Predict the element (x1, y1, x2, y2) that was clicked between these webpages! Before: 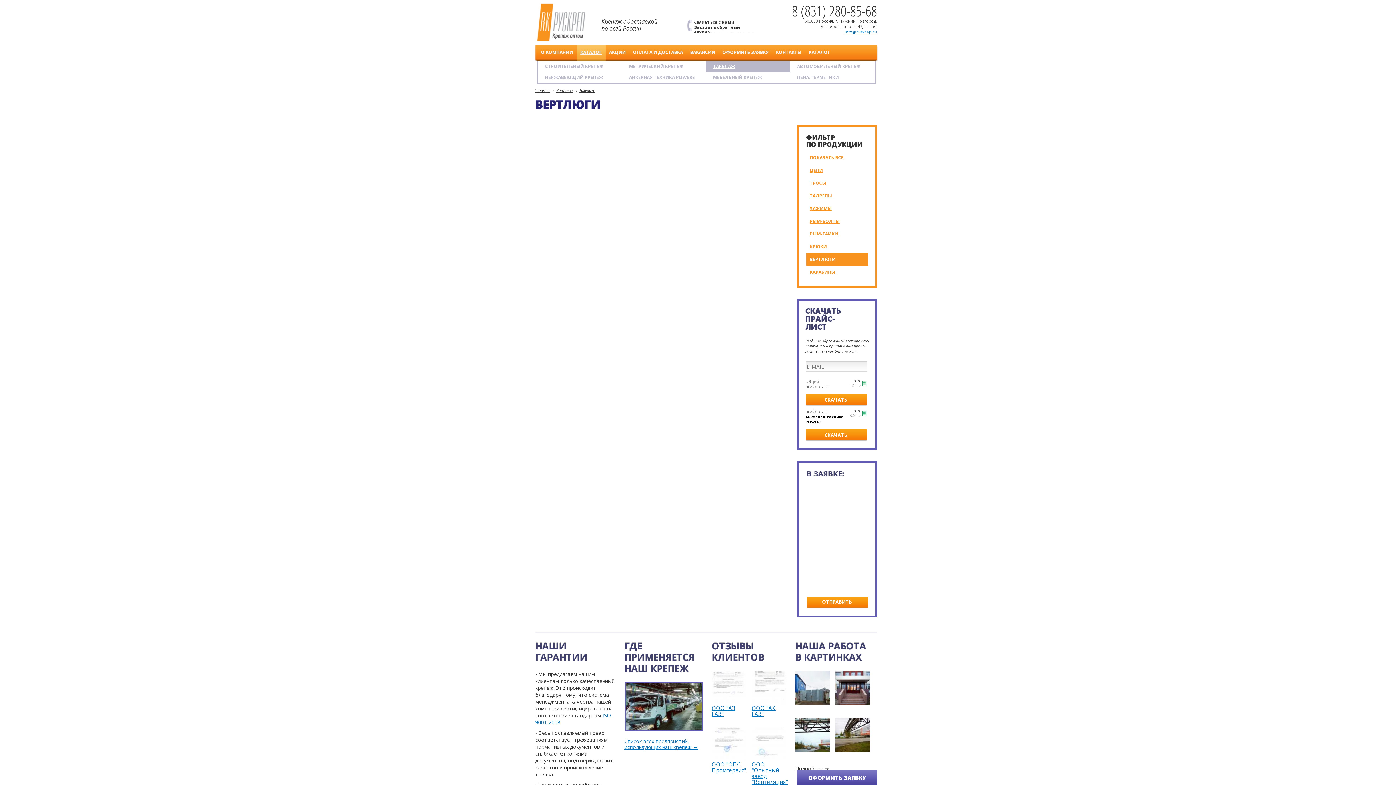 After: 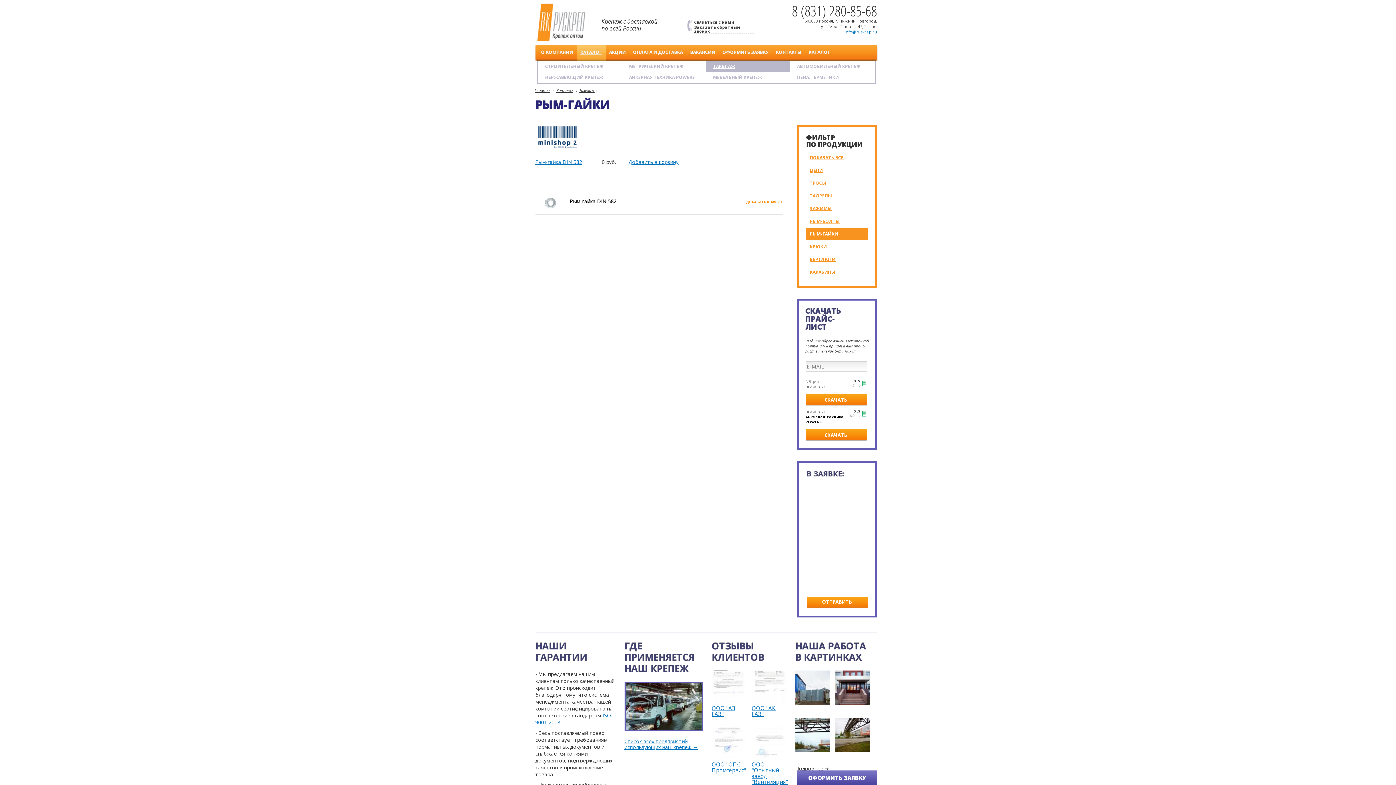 Action: label: РЫМ-ГАЙКИ bbox: (806, 228, 868, 240)